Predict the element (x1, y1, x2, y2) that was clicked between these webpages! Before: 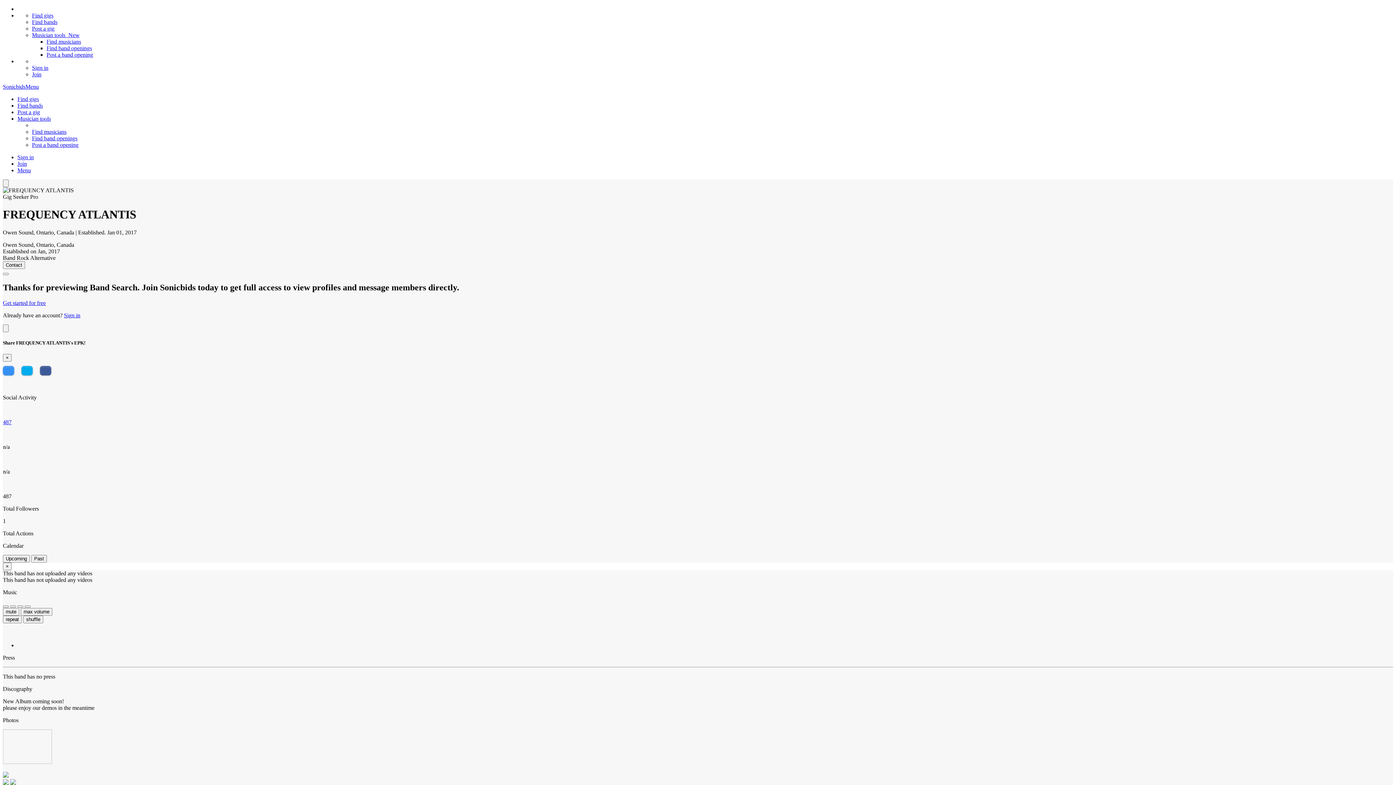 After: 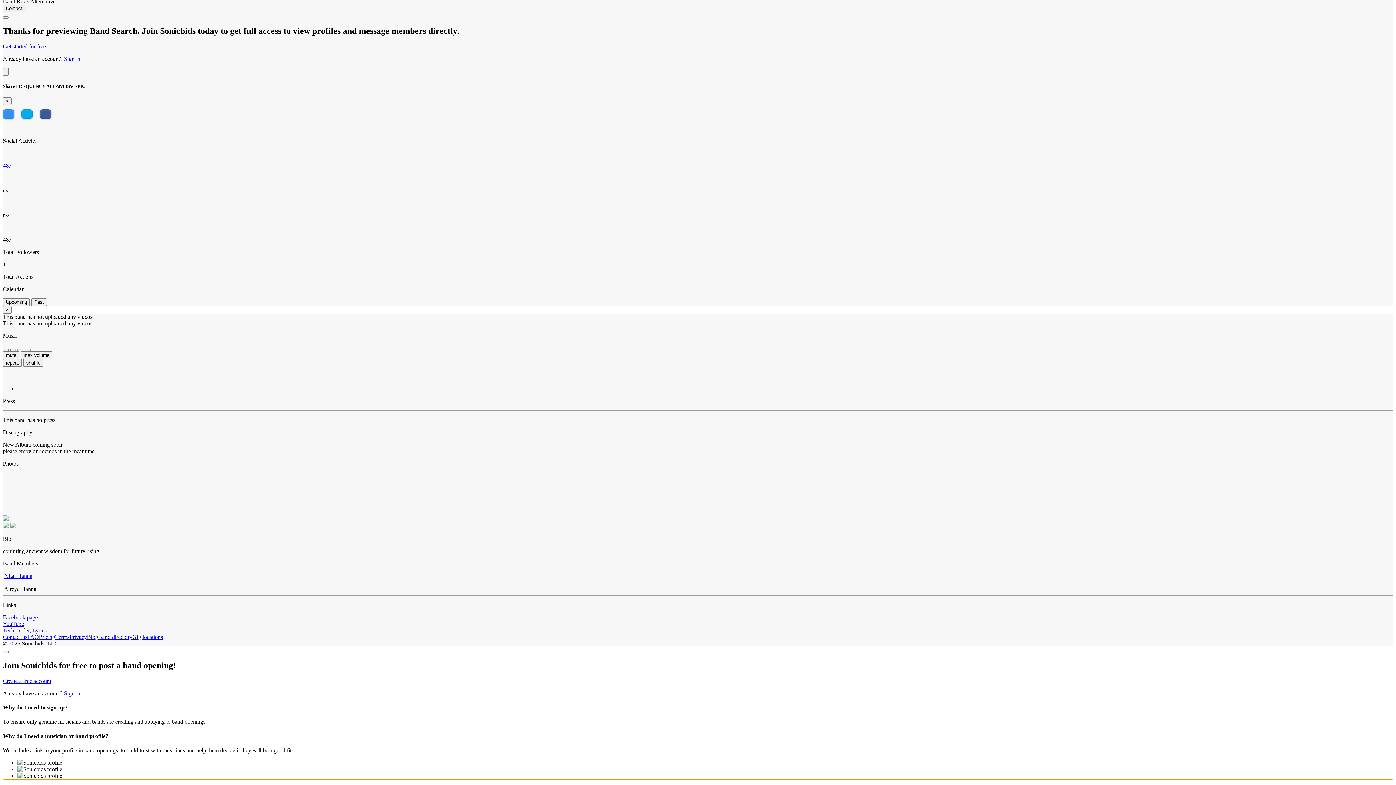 Action: bbox: (32, 141, 78, 148) label: Post a band opening